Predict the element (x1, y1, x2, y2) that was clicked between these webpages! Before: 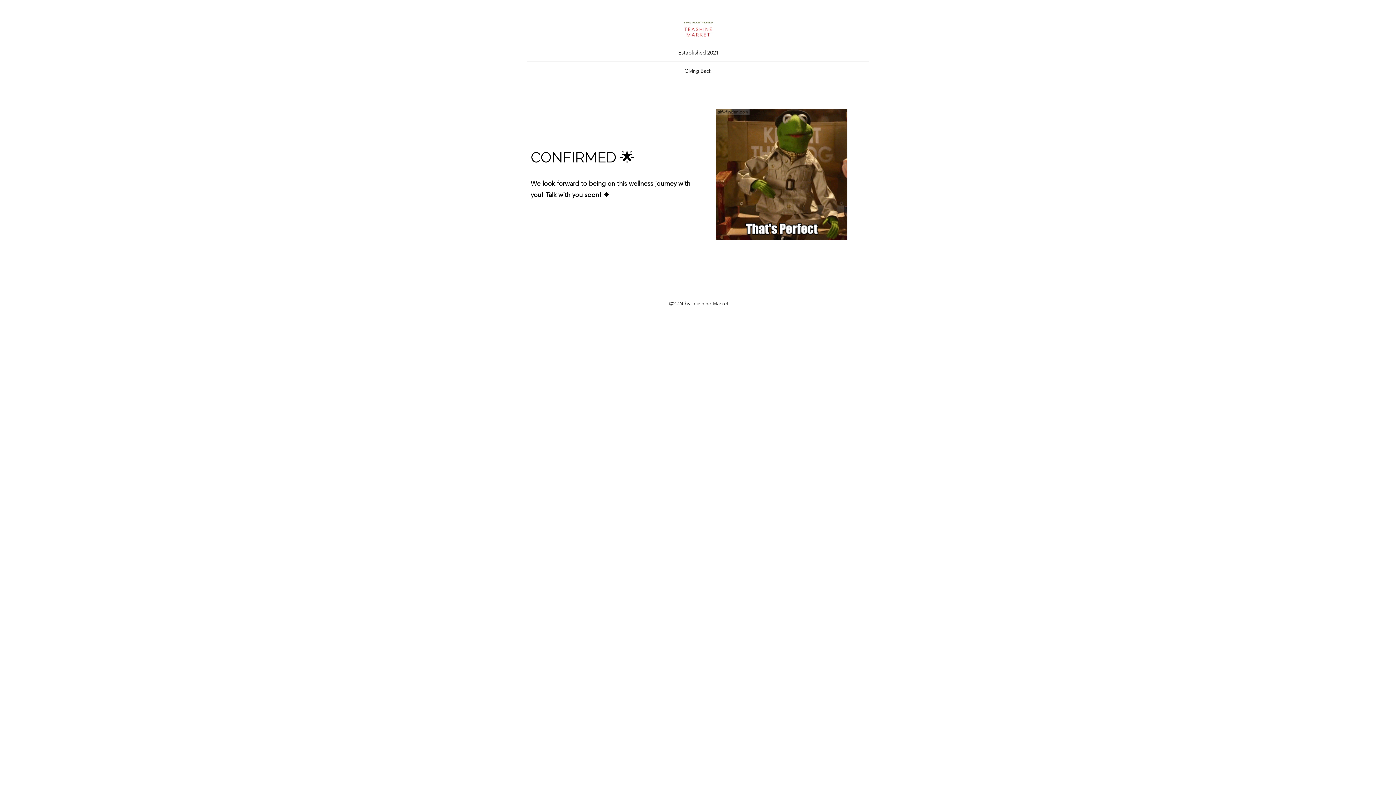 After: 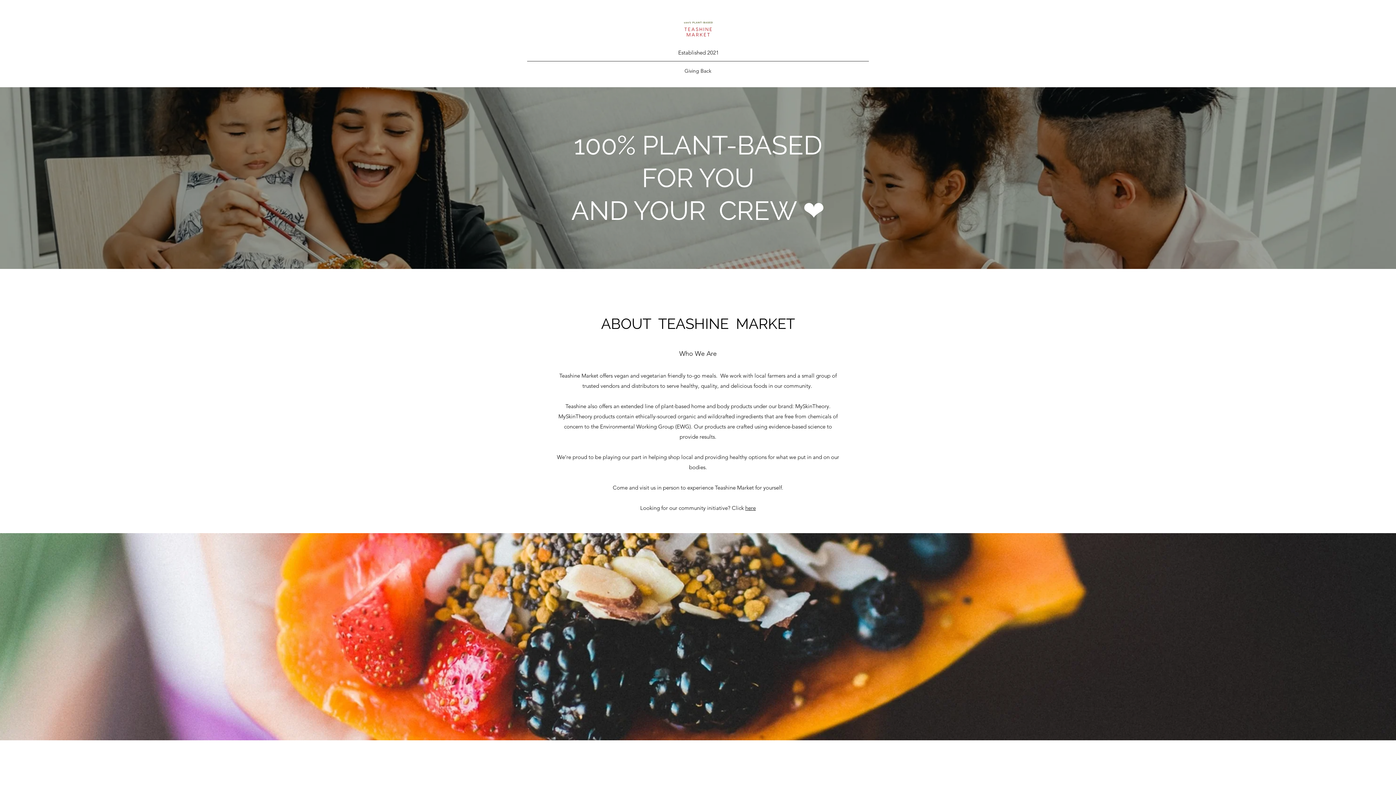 Action: bbox: (672, 14, 724, 43)